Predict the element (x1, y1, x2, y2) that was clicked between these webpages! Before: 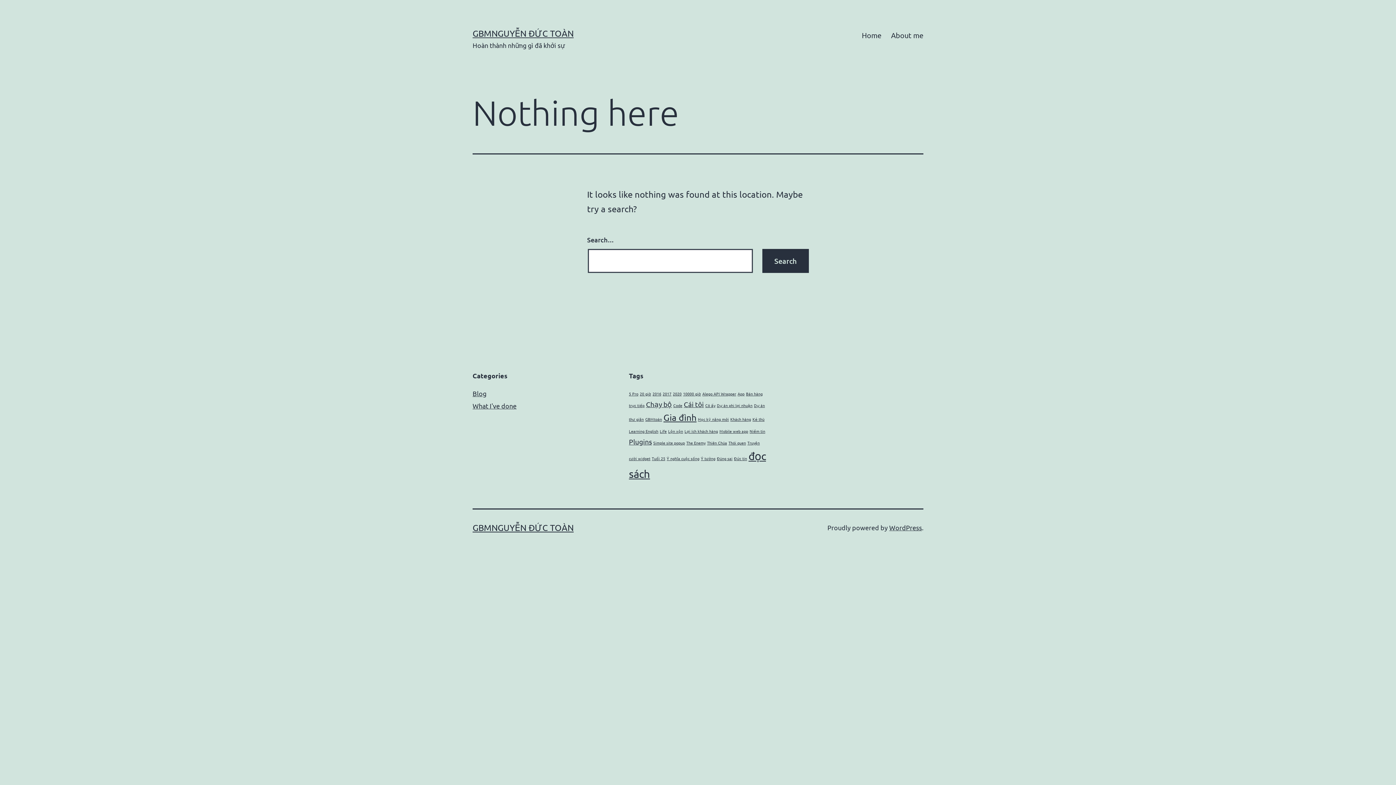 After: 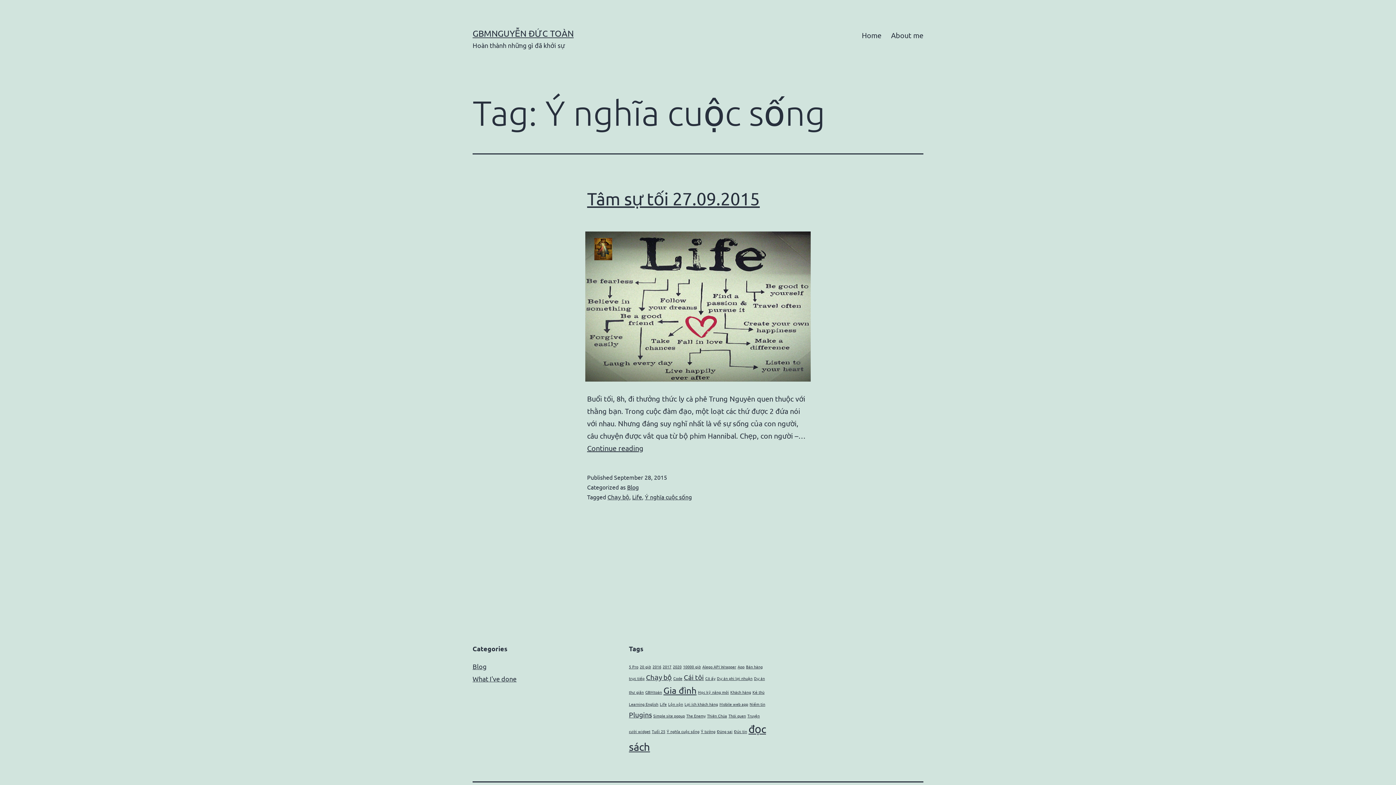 Action: label: Ý nghĩa cuộc sống (1 item) bbox: (666, 455, 699, 461)